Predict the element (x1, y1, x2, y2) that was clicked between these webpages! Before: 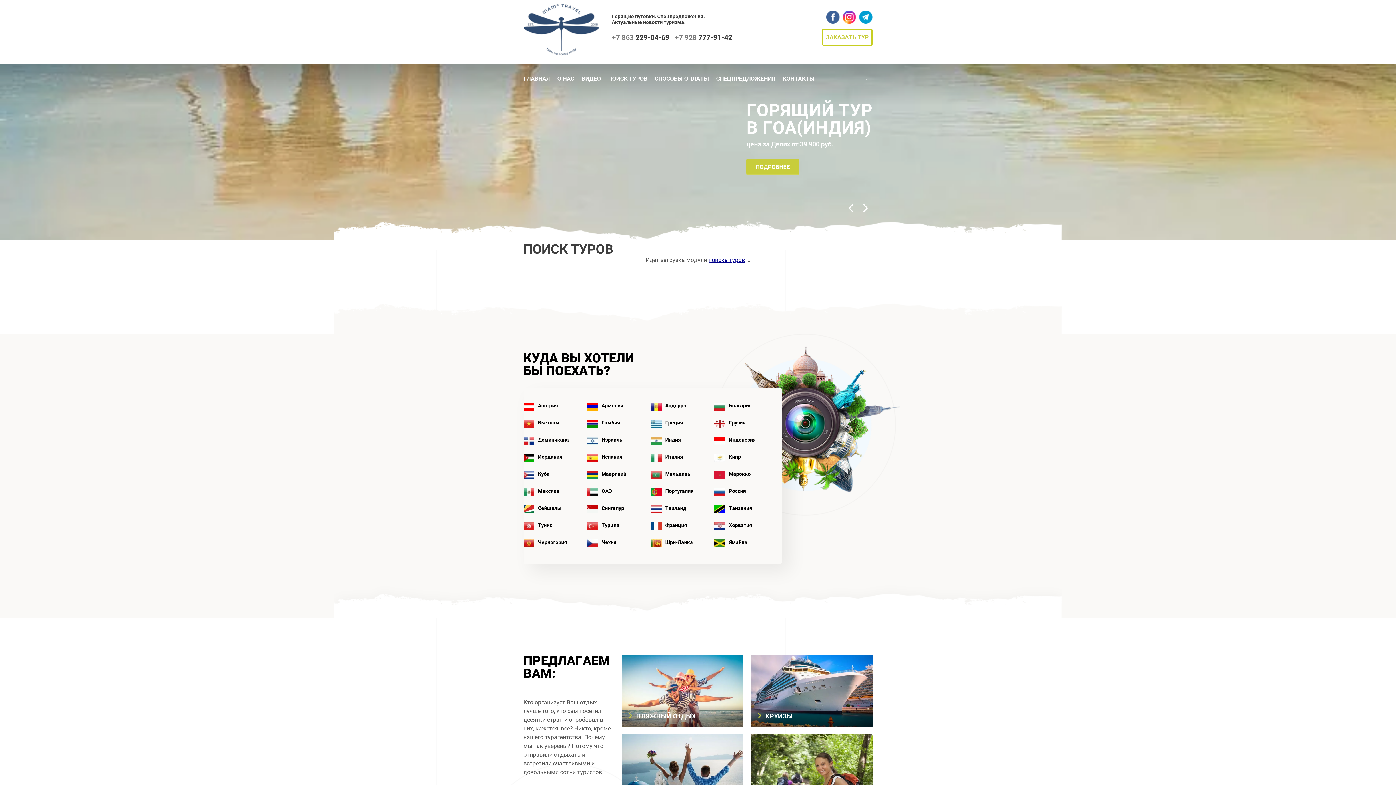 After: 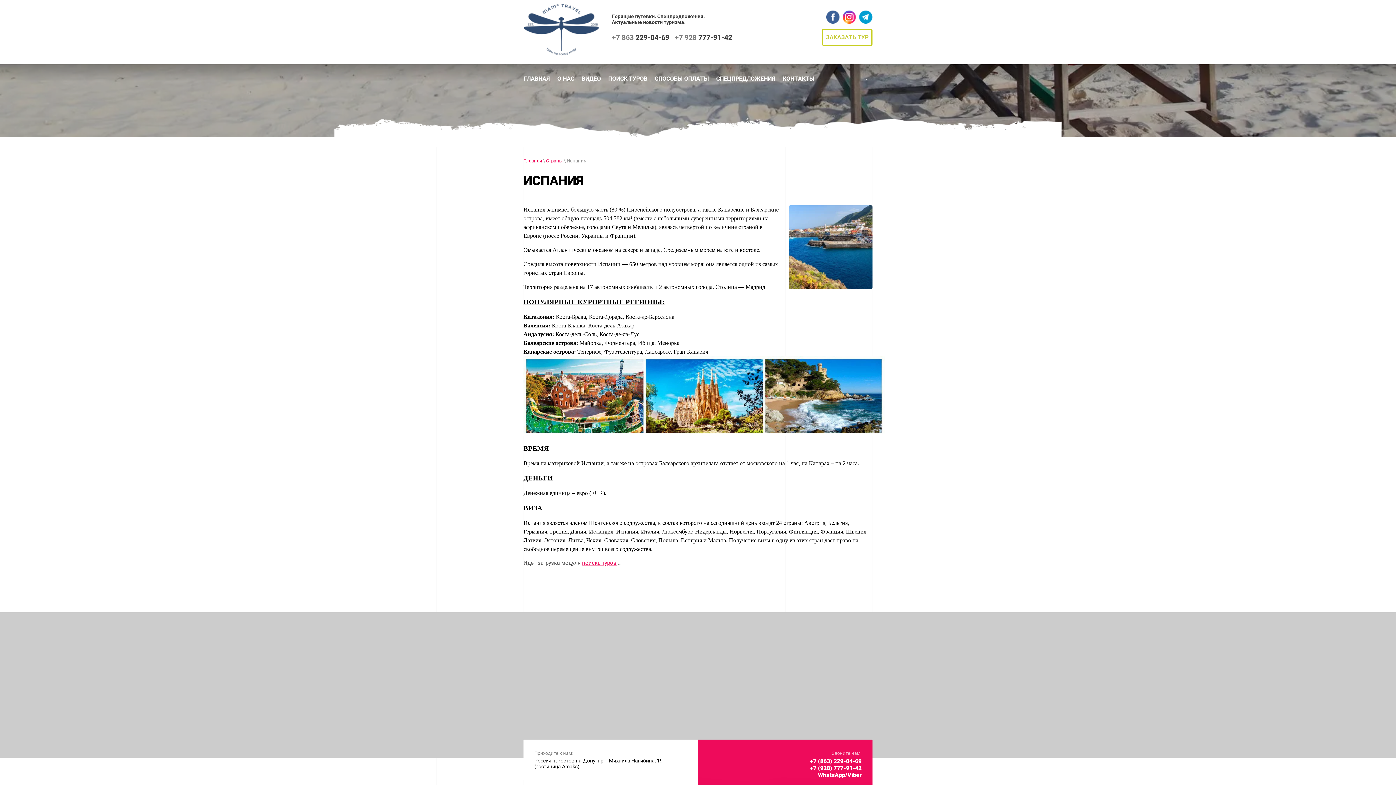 Action: bbox: (601, 454, 622, 460) label: Испания